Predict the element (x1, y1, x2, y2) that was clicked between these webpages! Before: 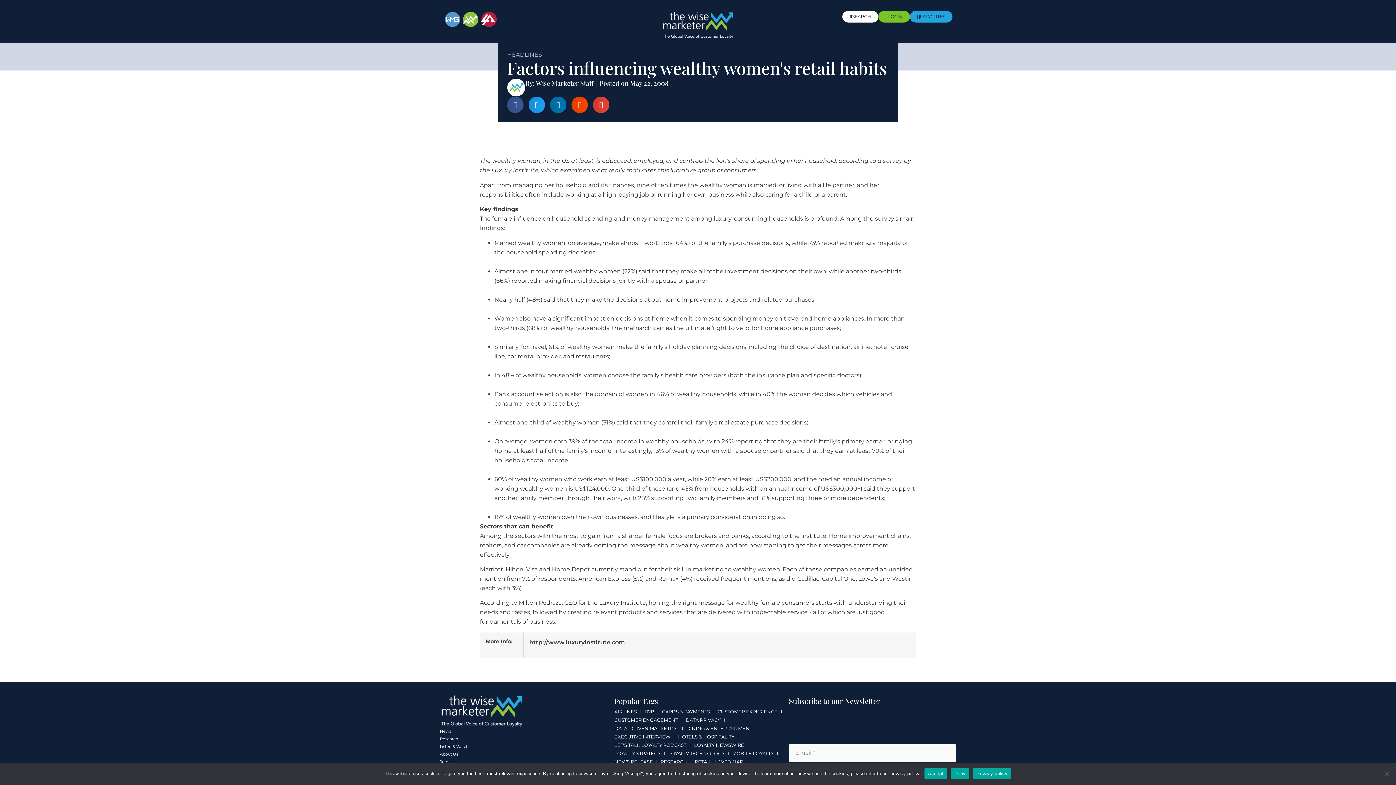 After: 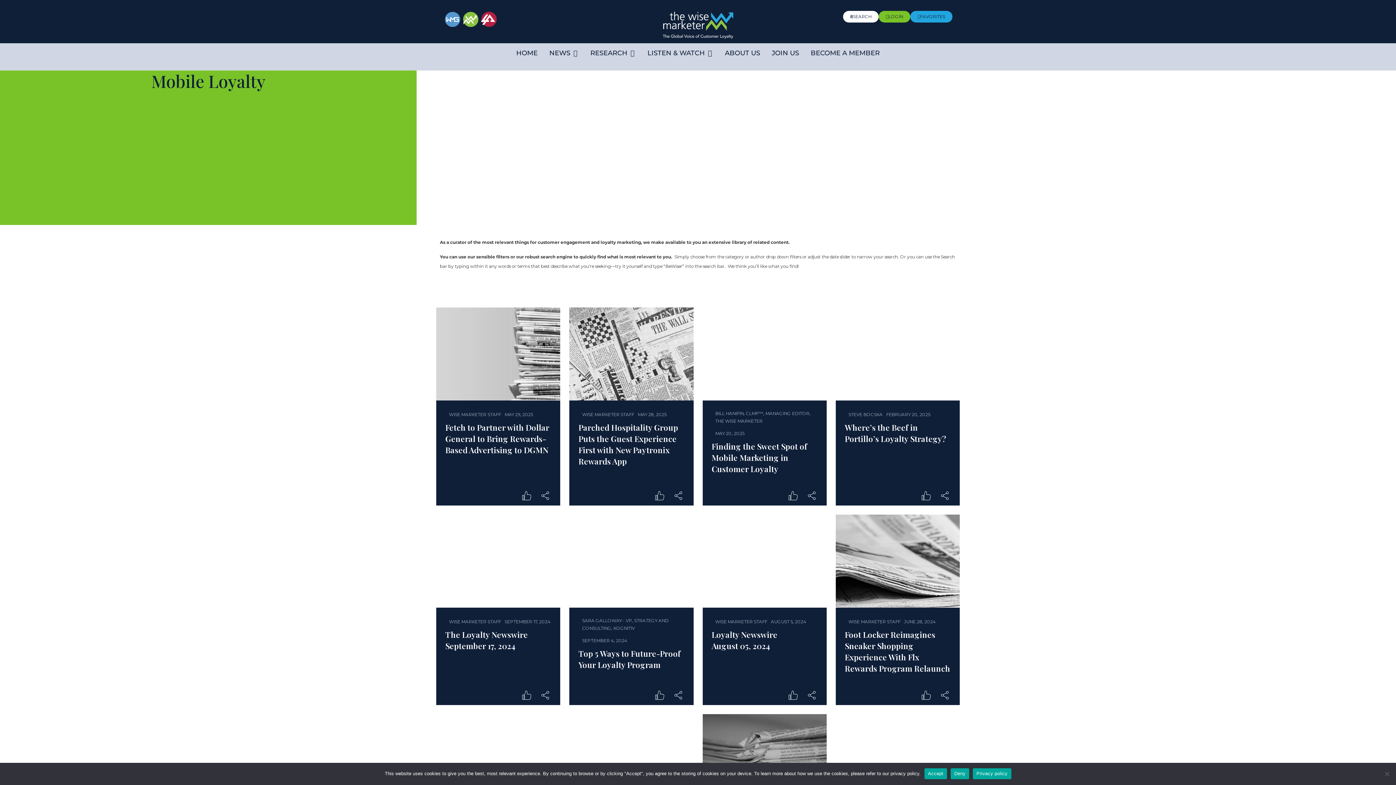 Action: label: MOBILE LOYALTY bbox: (732, 749, 773, 758)